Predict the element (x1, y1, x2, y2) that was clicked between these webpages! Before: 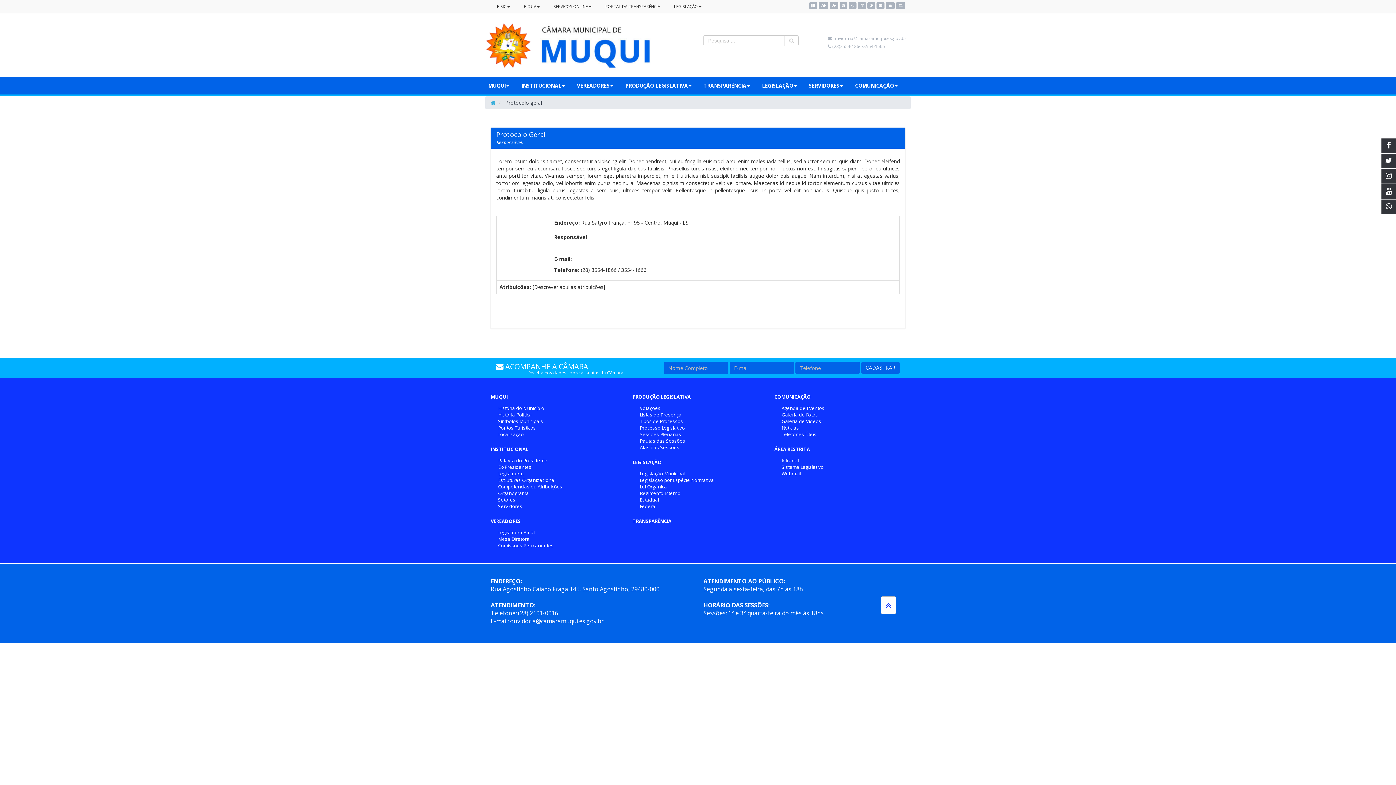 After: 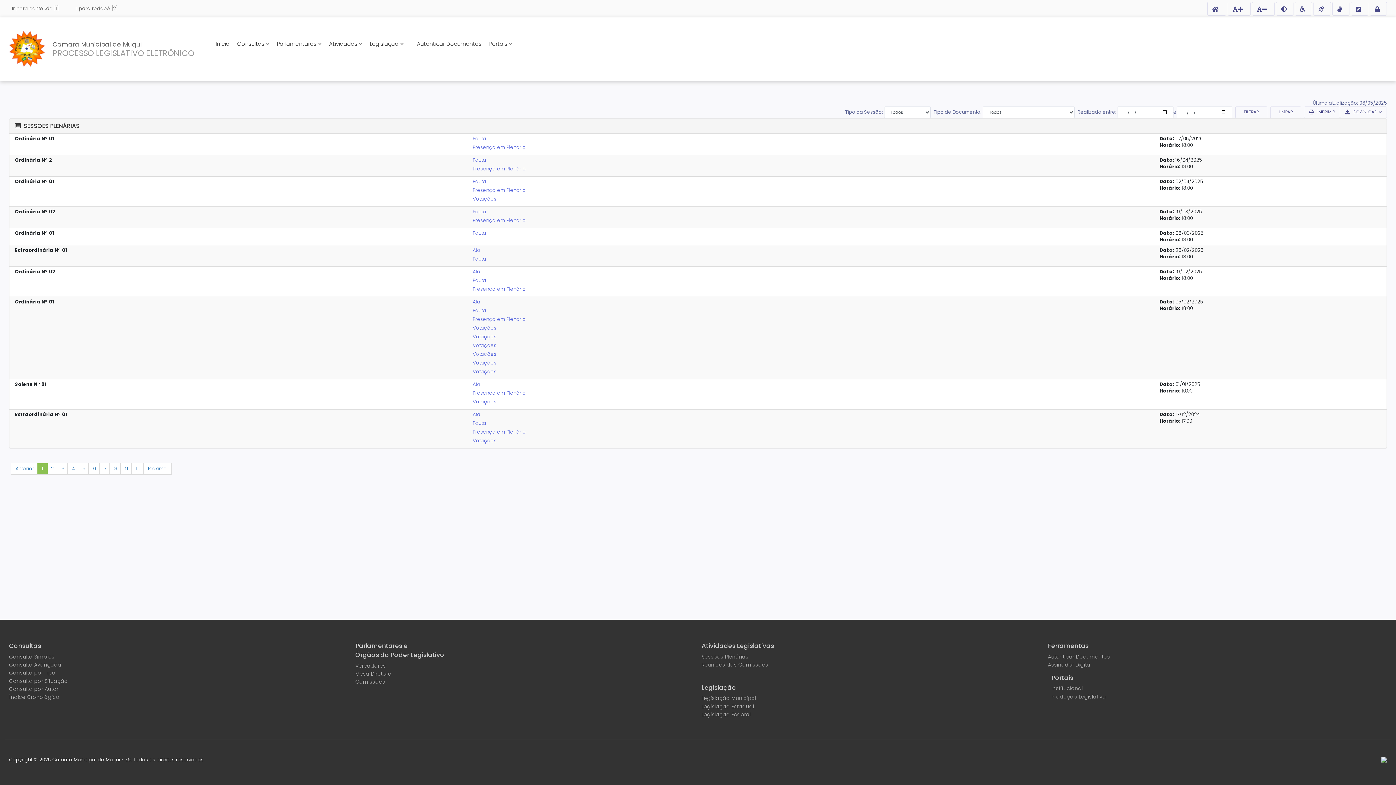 Action: label: Sessões Plenárias bbox: (640, 431, 681, 437)